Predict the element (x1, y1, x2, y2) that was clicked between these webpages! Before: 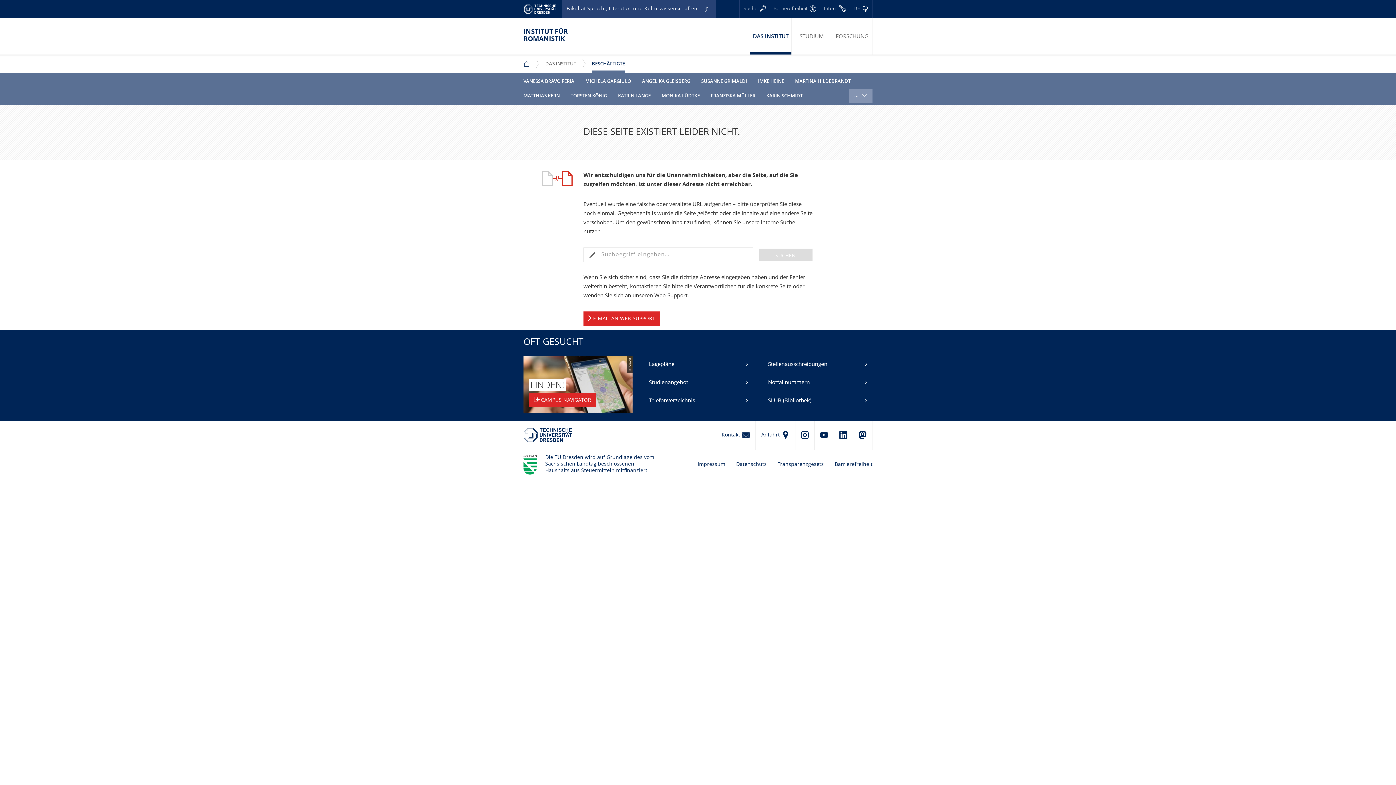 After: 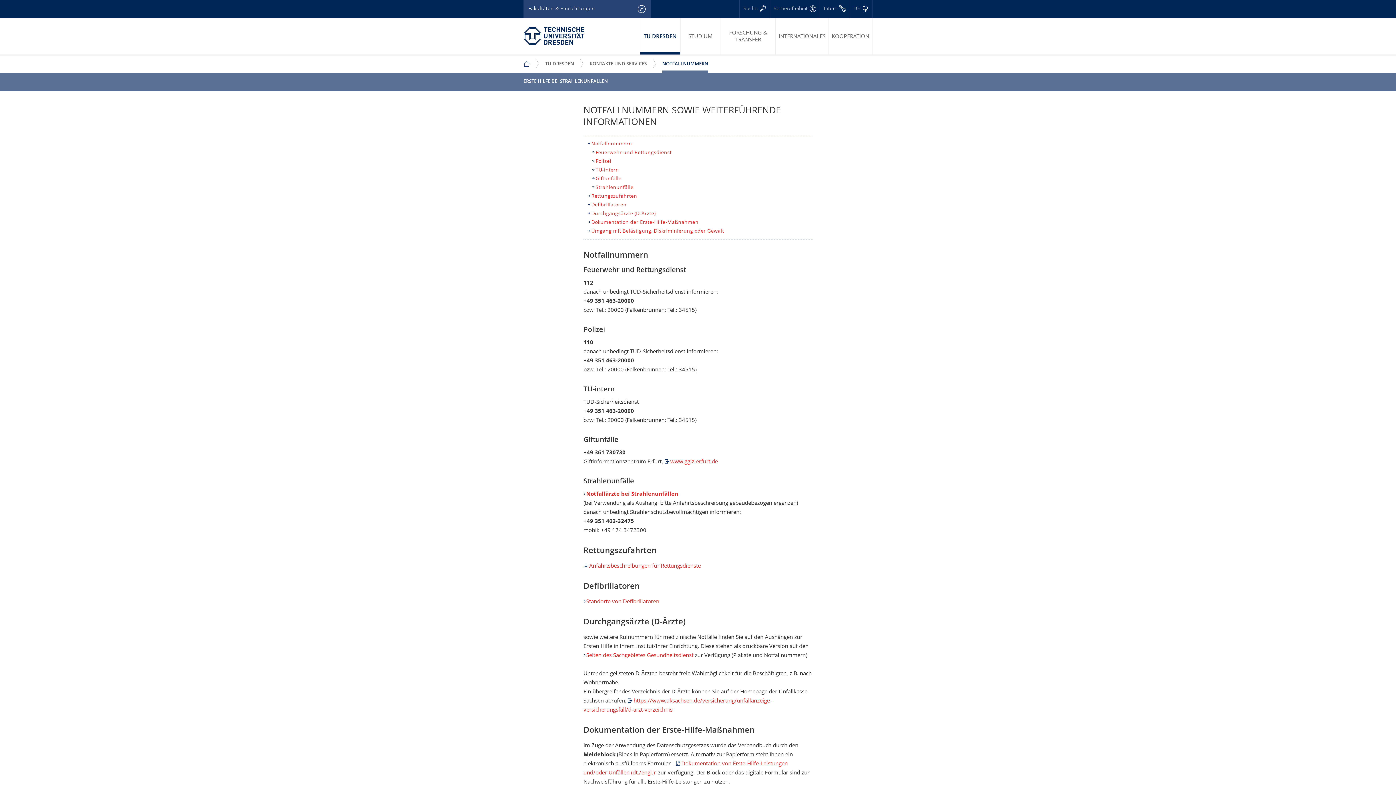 Action: bbox: (762, 374, 872, 392) label: Notfallnummern